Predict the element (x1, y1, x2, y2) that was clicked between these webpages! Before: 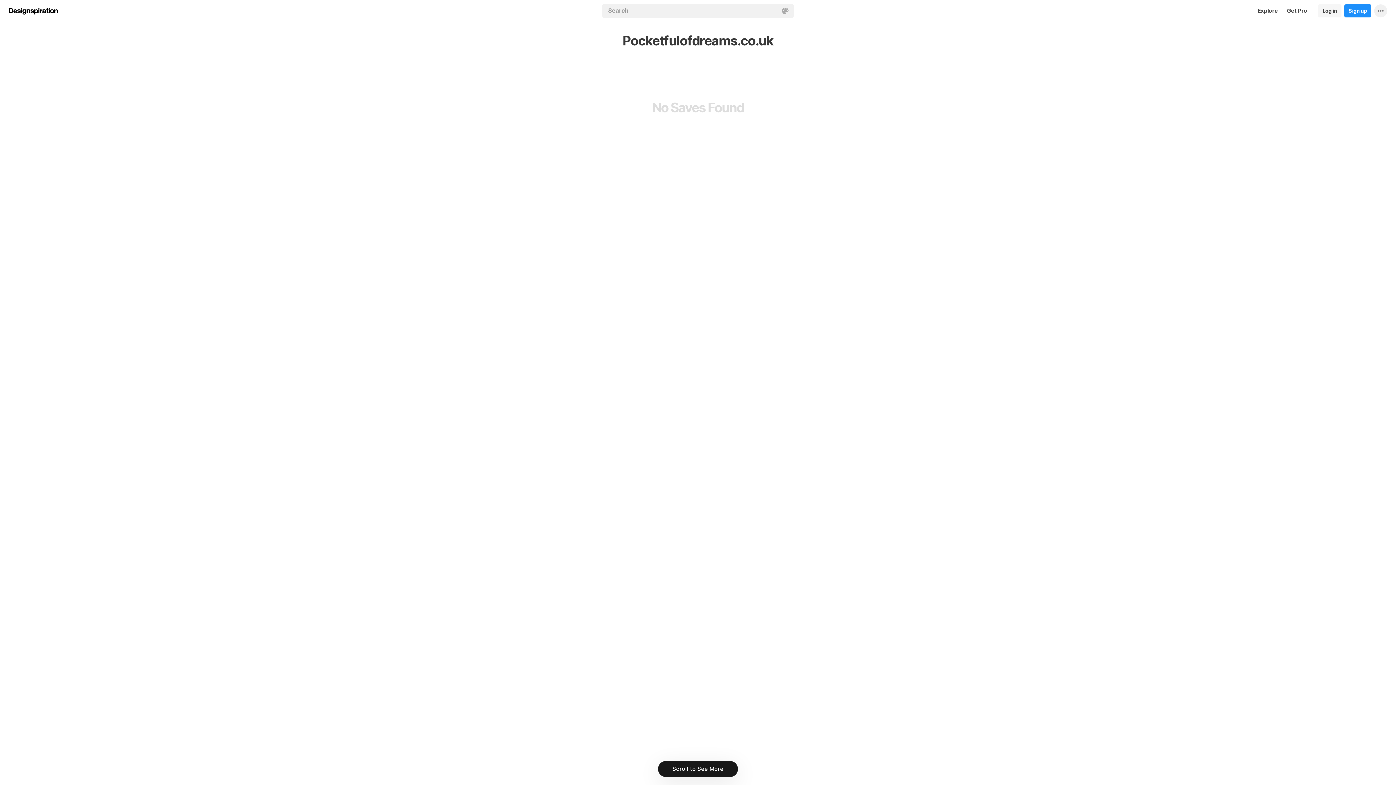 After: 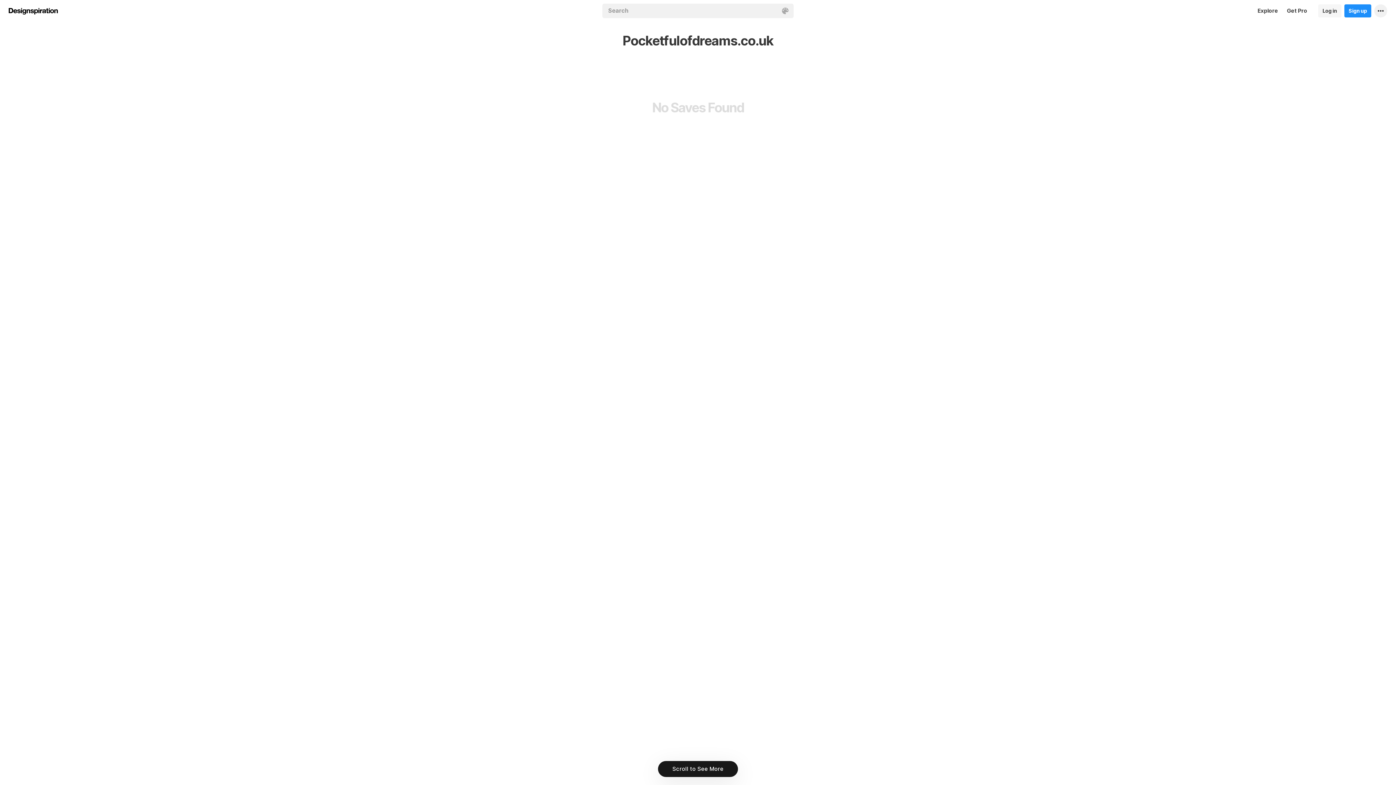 Action: bbox: (1374, 0, 1387, 21)